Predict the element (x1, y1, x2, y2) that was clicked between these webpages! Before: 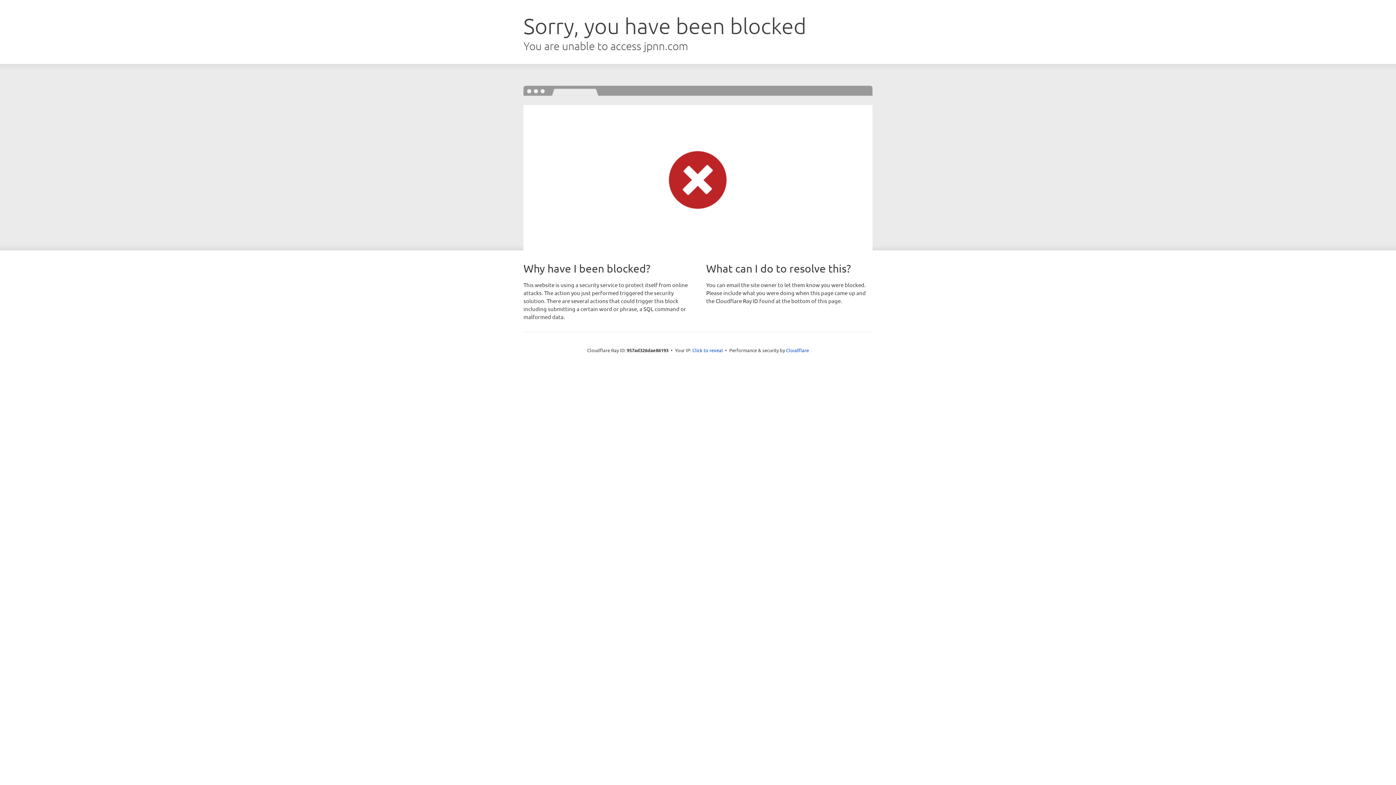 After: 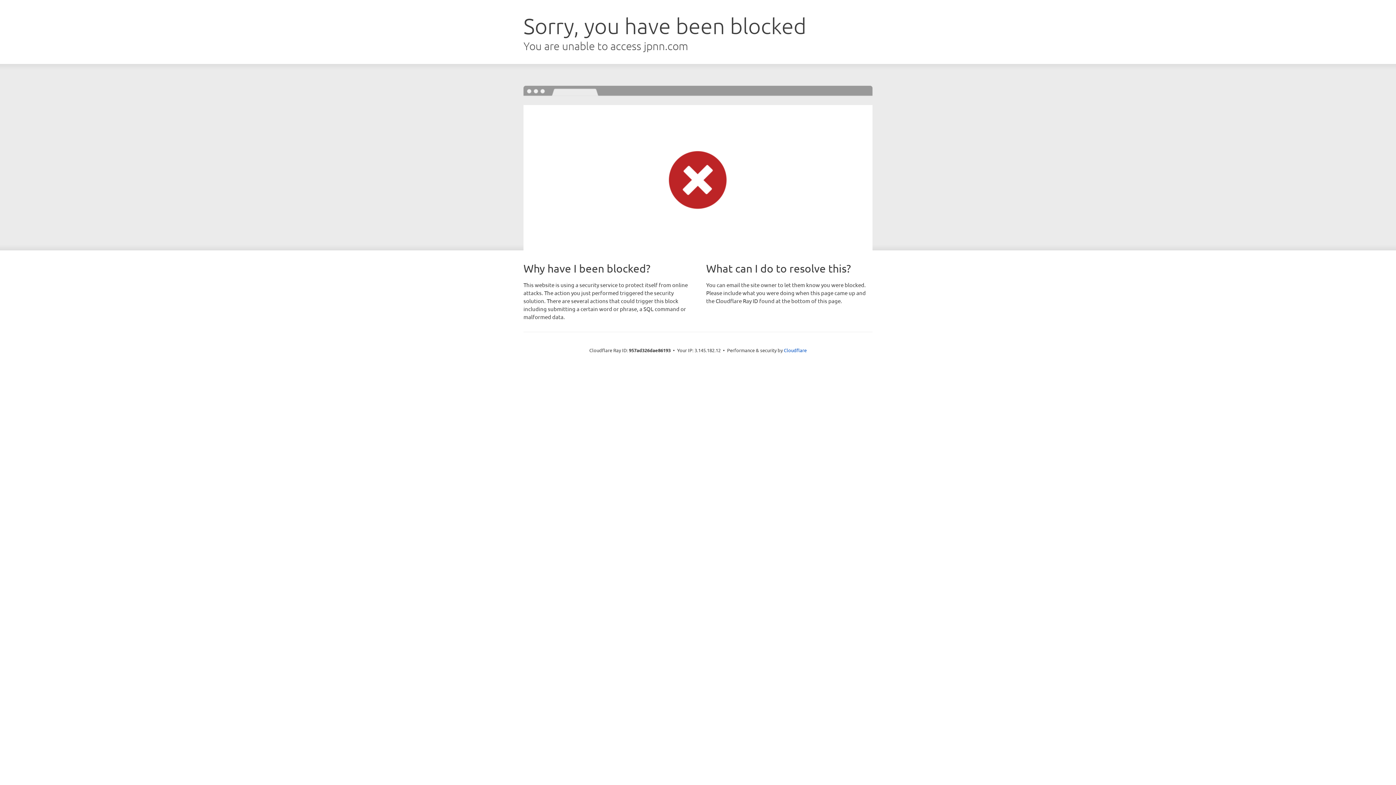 Action: bbox: (692, 346, 723, 353) label: Click to reveal